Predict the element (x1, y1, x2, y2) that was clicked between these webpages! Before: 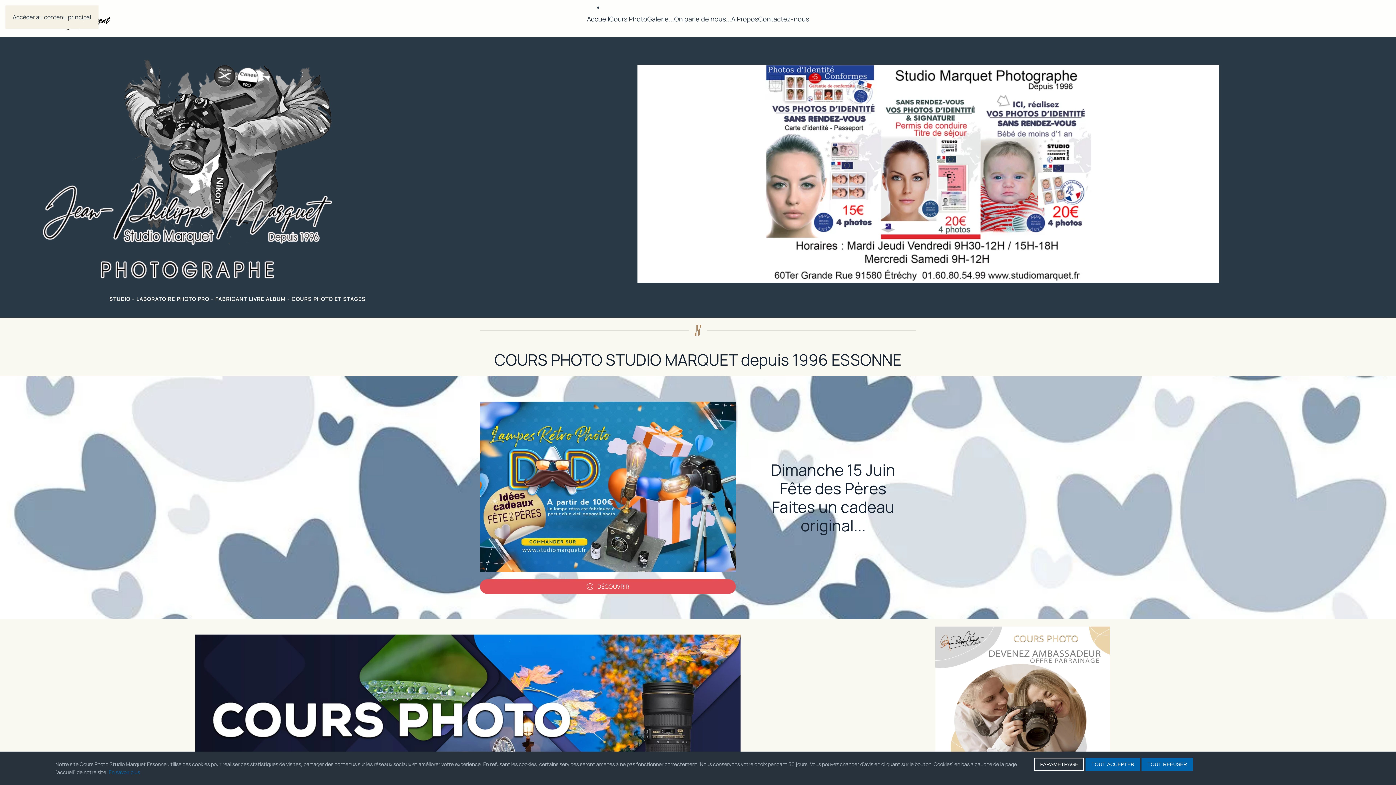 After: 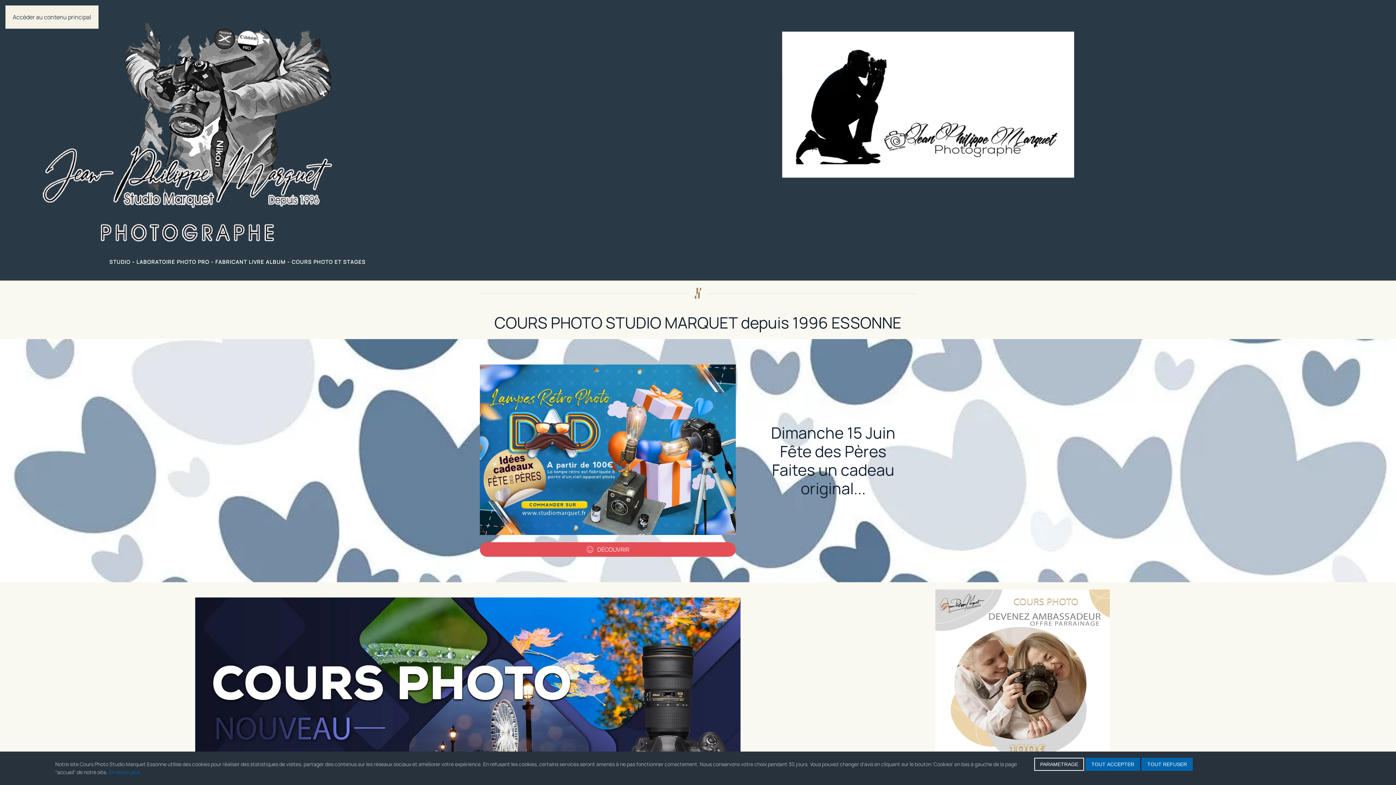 Action: bbox: (12, 13, 91, 21) label: Accéder au contenu principal